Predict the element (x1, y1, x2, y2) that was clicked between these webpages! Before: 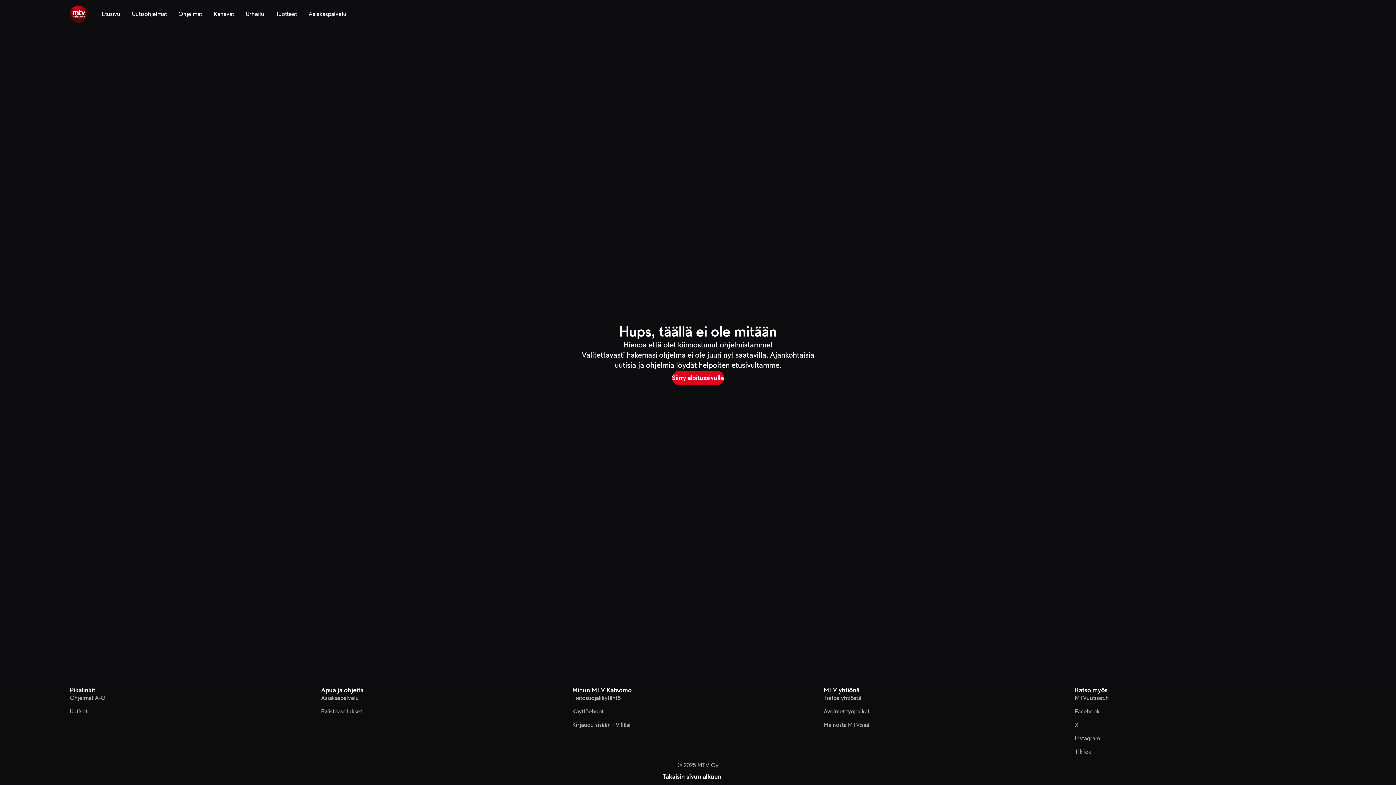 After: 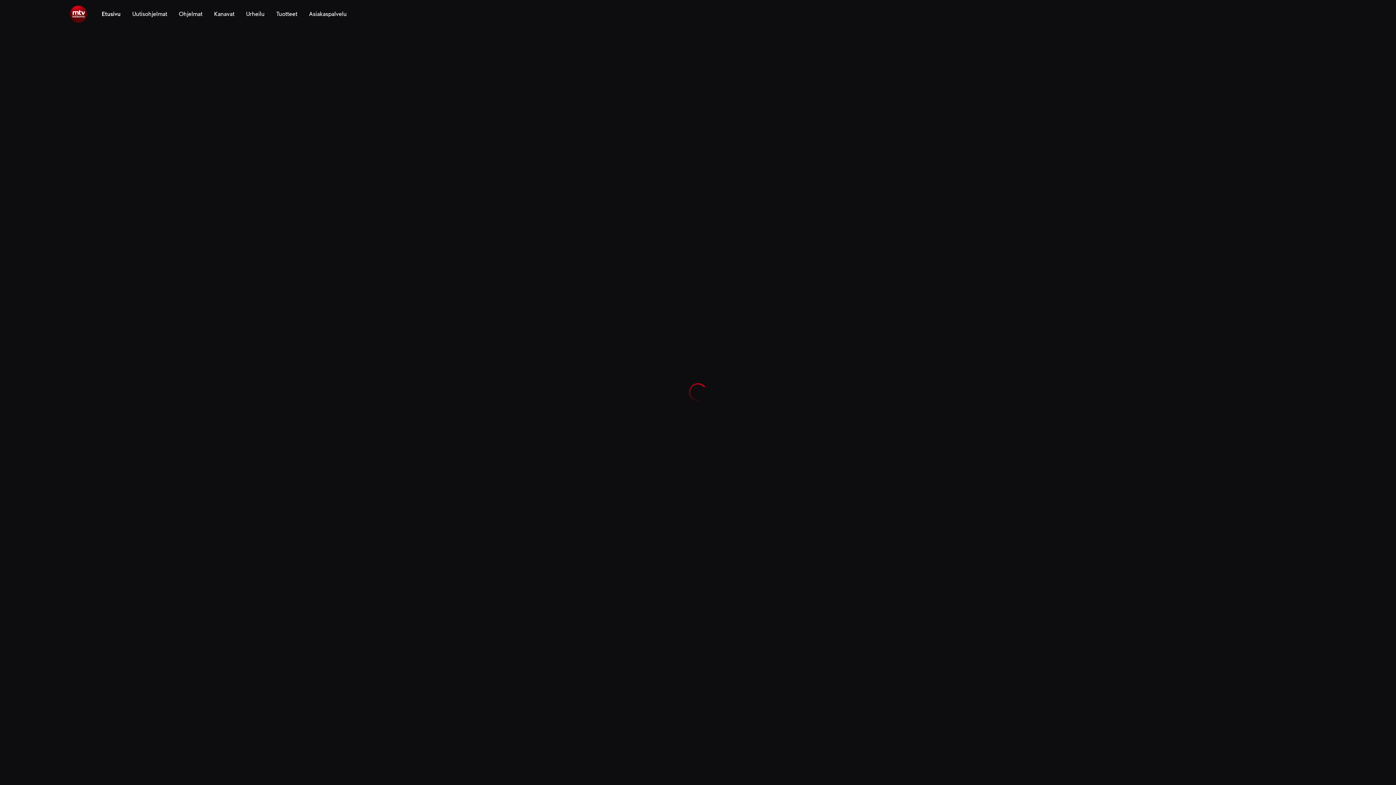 Action: label: Siirry aloitussivulle bbox: (672, 370, 724, 385)